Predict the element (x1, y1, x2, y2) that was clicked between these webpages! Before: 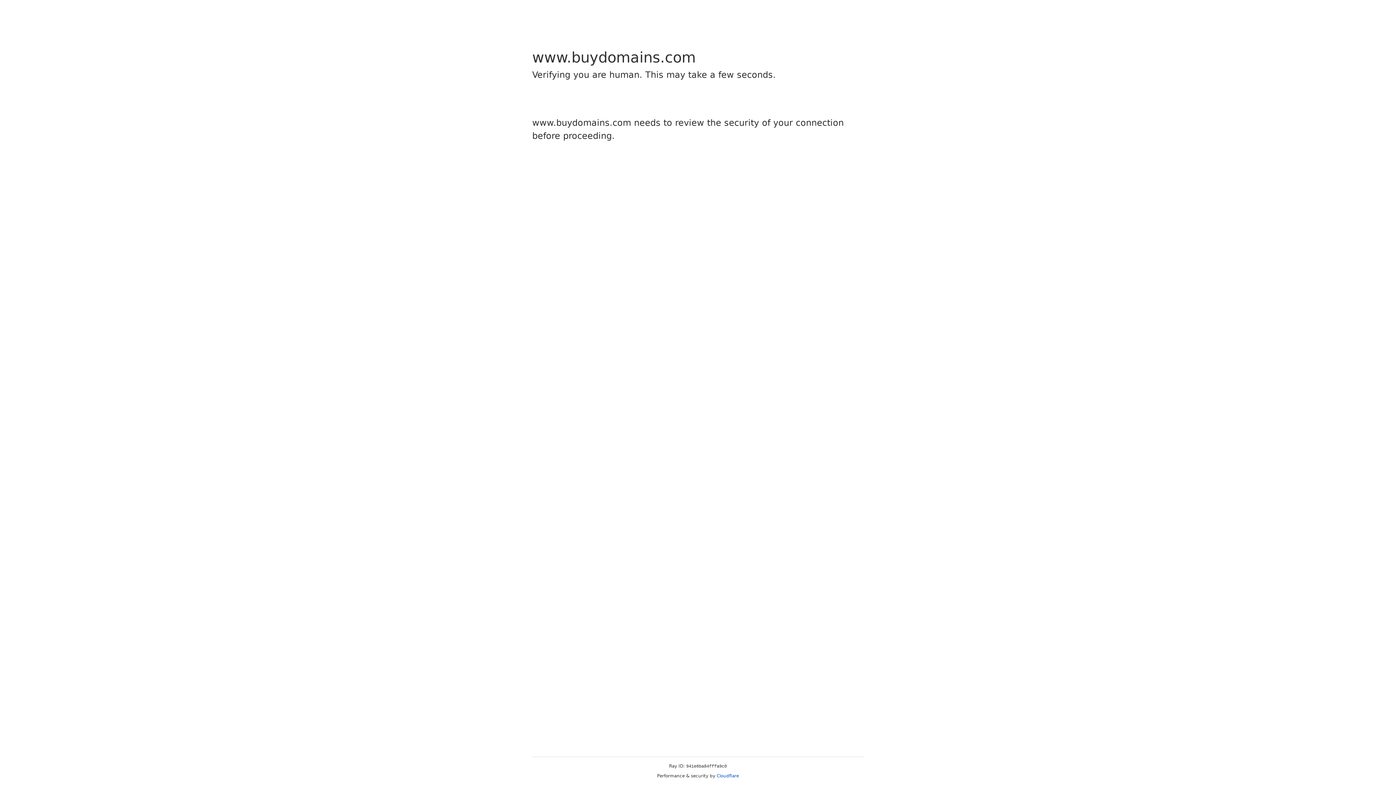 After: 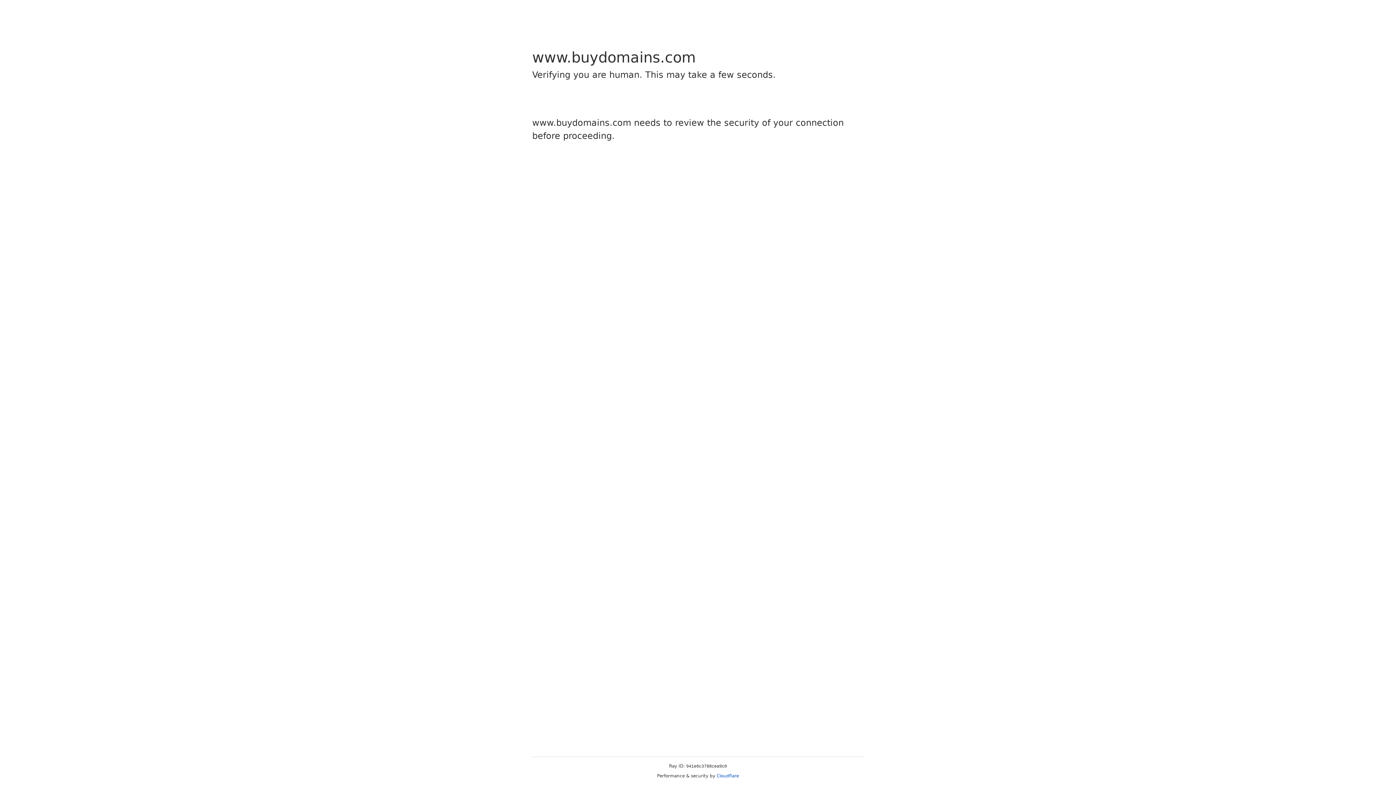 Action: label: Cloudflare bbox: (716, 773, 739, 778)